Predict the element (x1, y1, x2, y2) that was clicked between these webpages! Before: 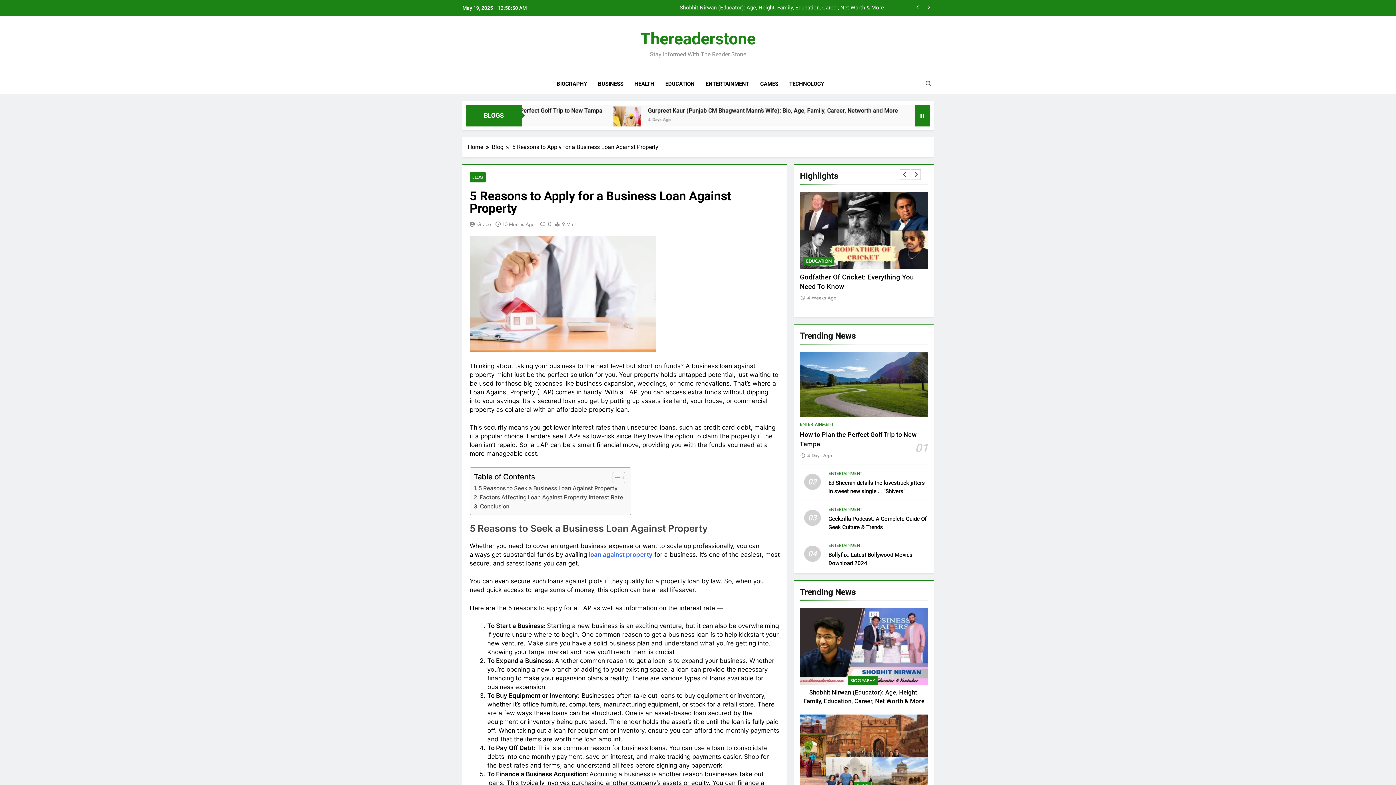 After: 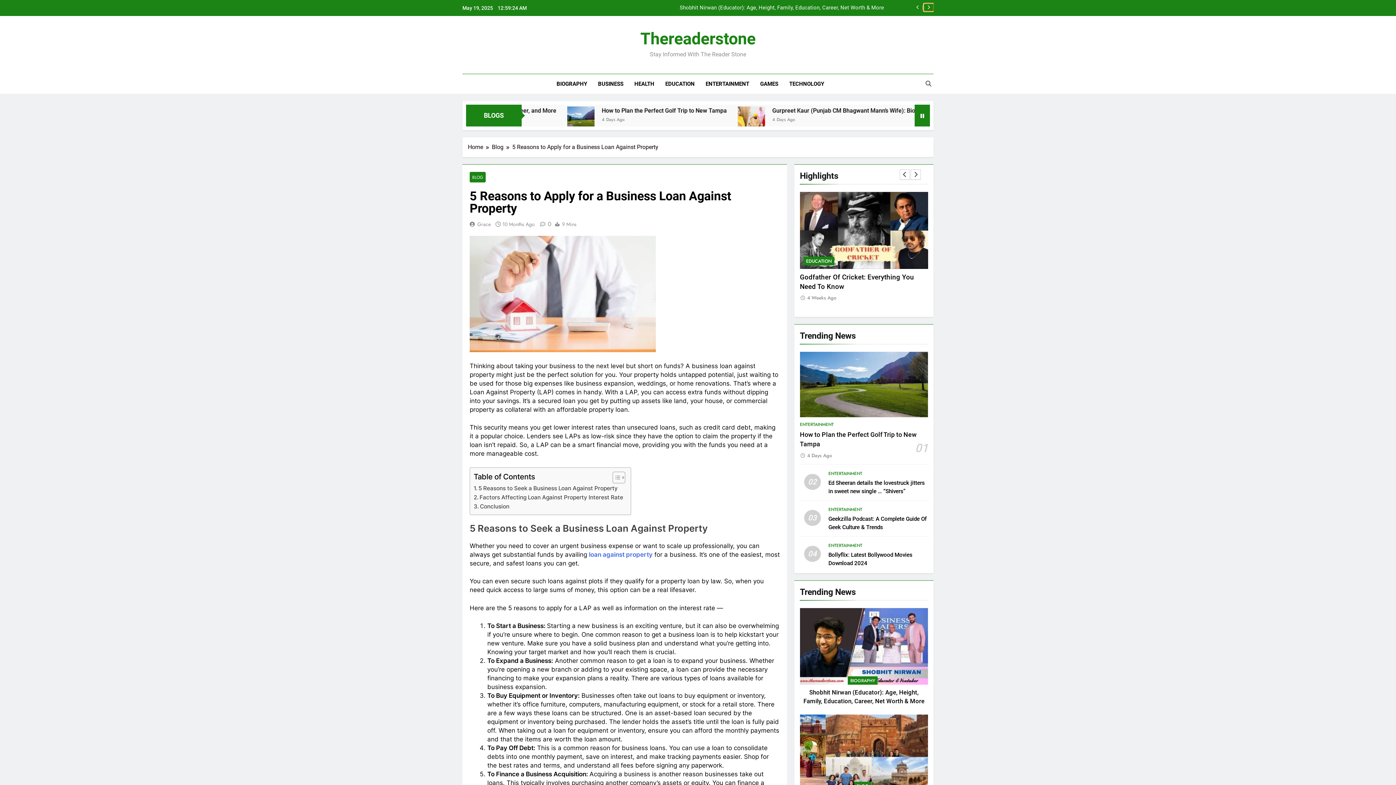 Action: bbox: (924, 3, 933, 11)